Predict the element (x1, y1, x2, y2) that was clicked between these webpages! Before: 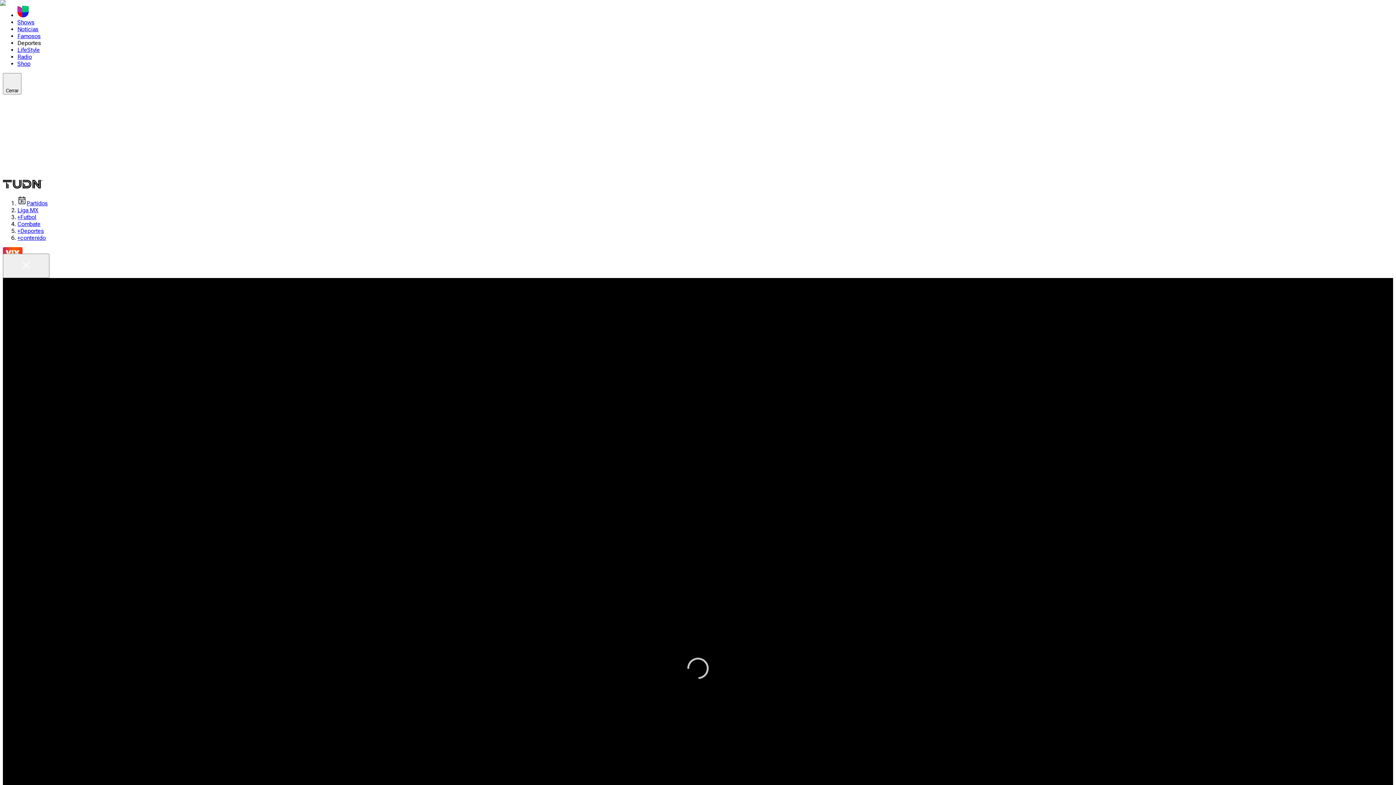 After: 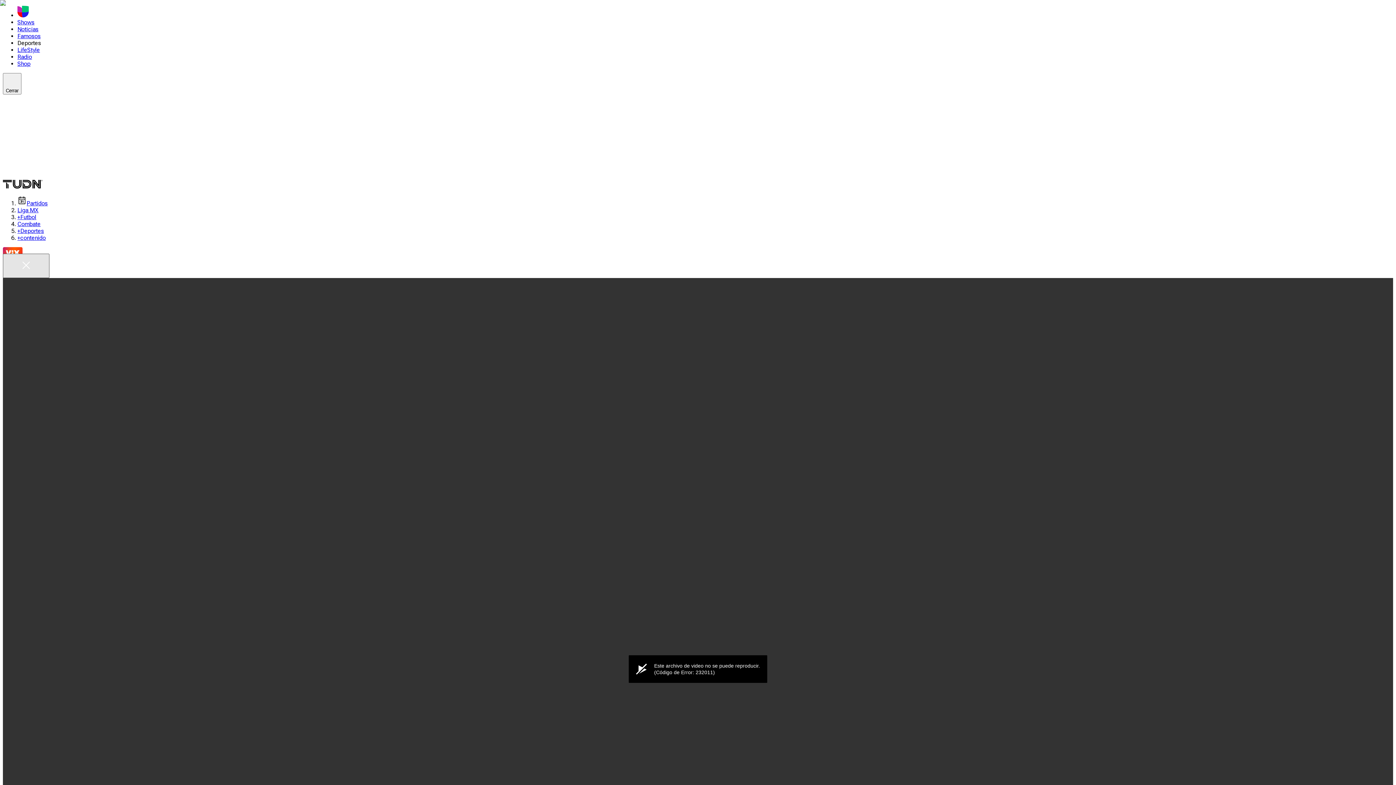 Action: bbox: (2, 253, 49, 278) label: Close